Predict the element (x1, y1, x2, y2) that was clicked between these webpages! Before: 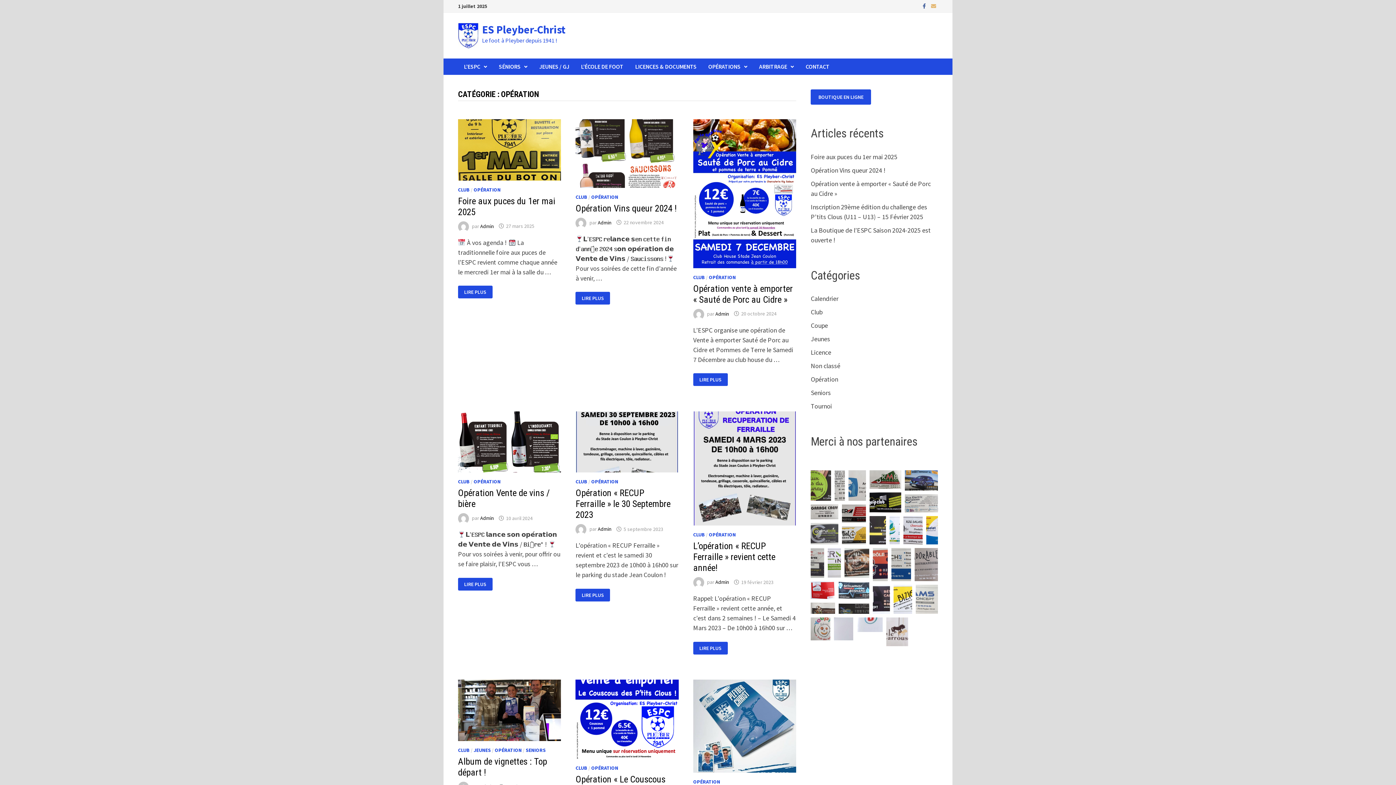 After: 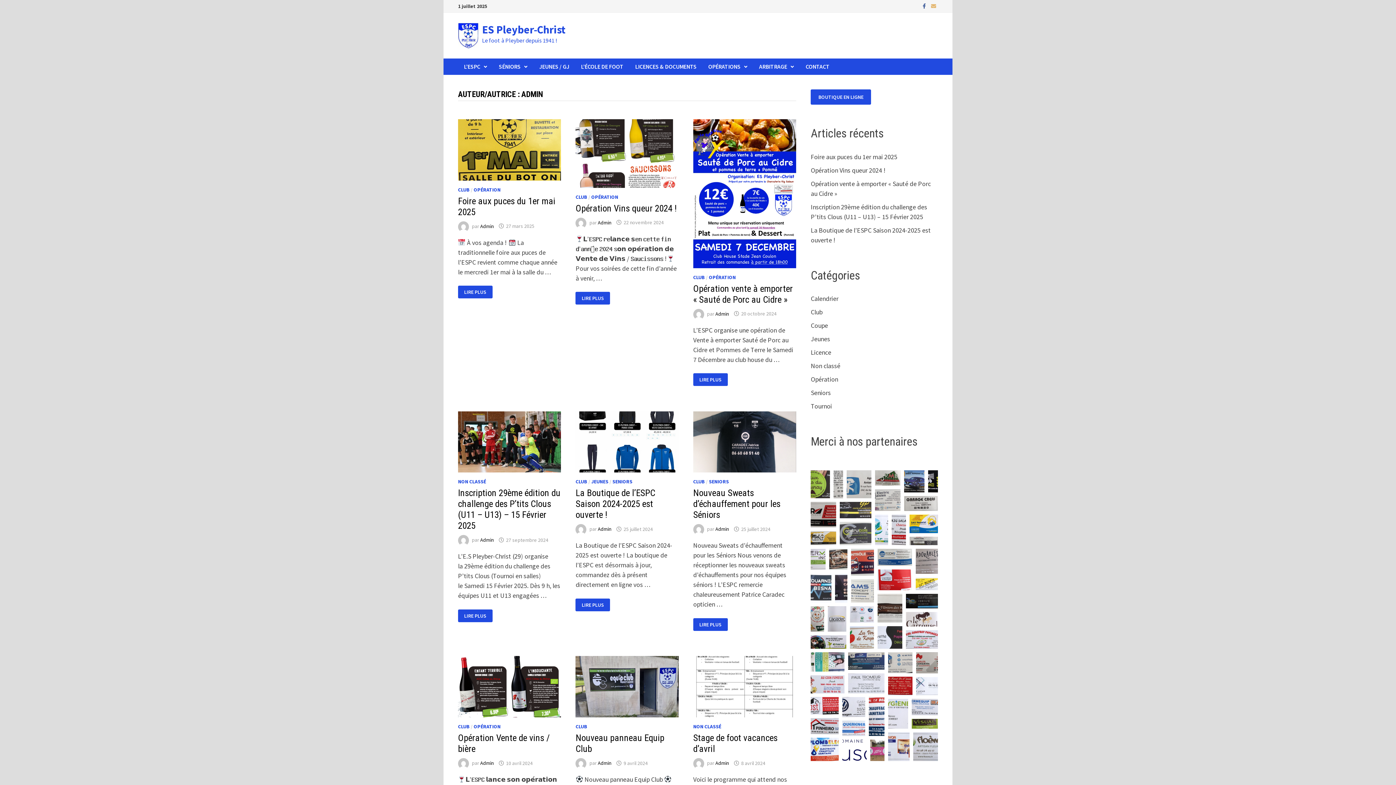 Action: bbox: (715, 579, 729, 585) label: Admin